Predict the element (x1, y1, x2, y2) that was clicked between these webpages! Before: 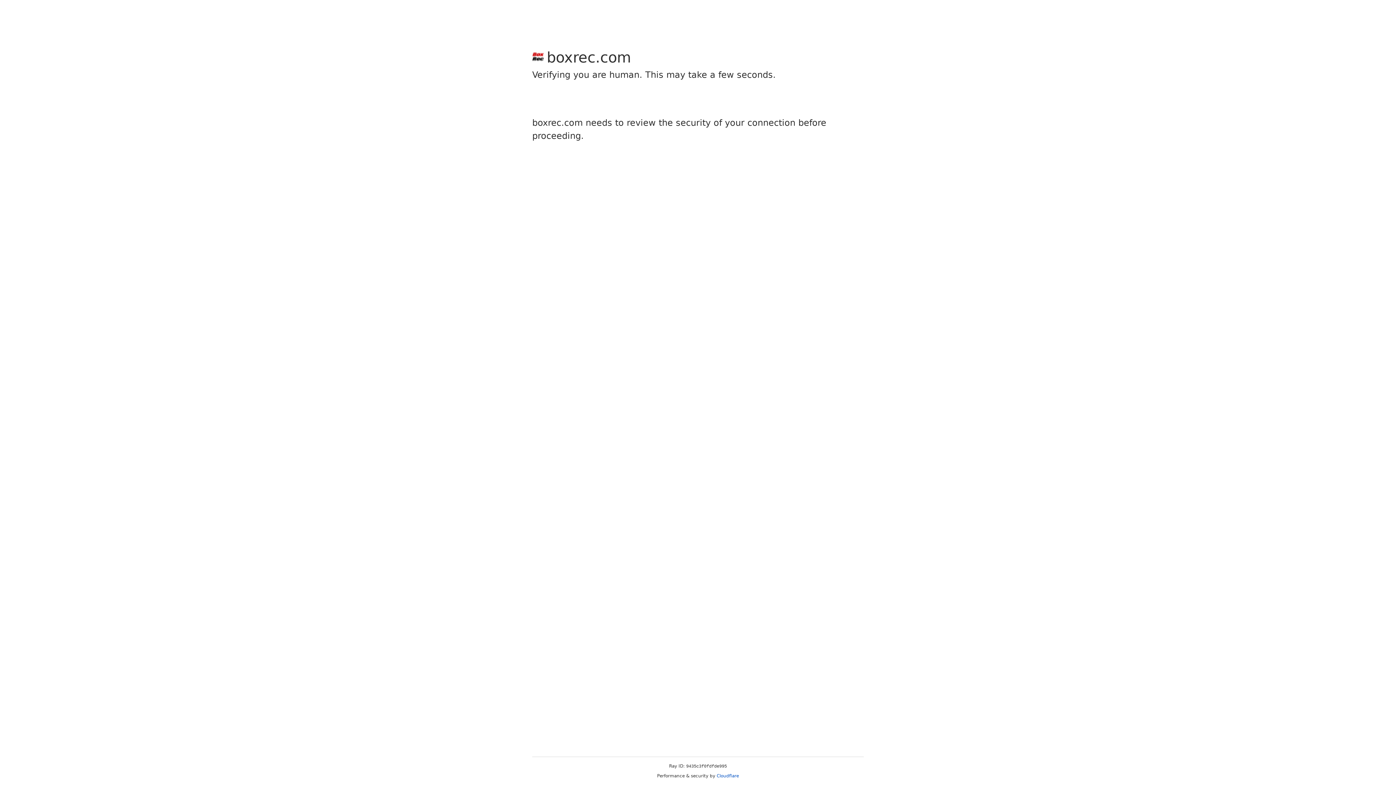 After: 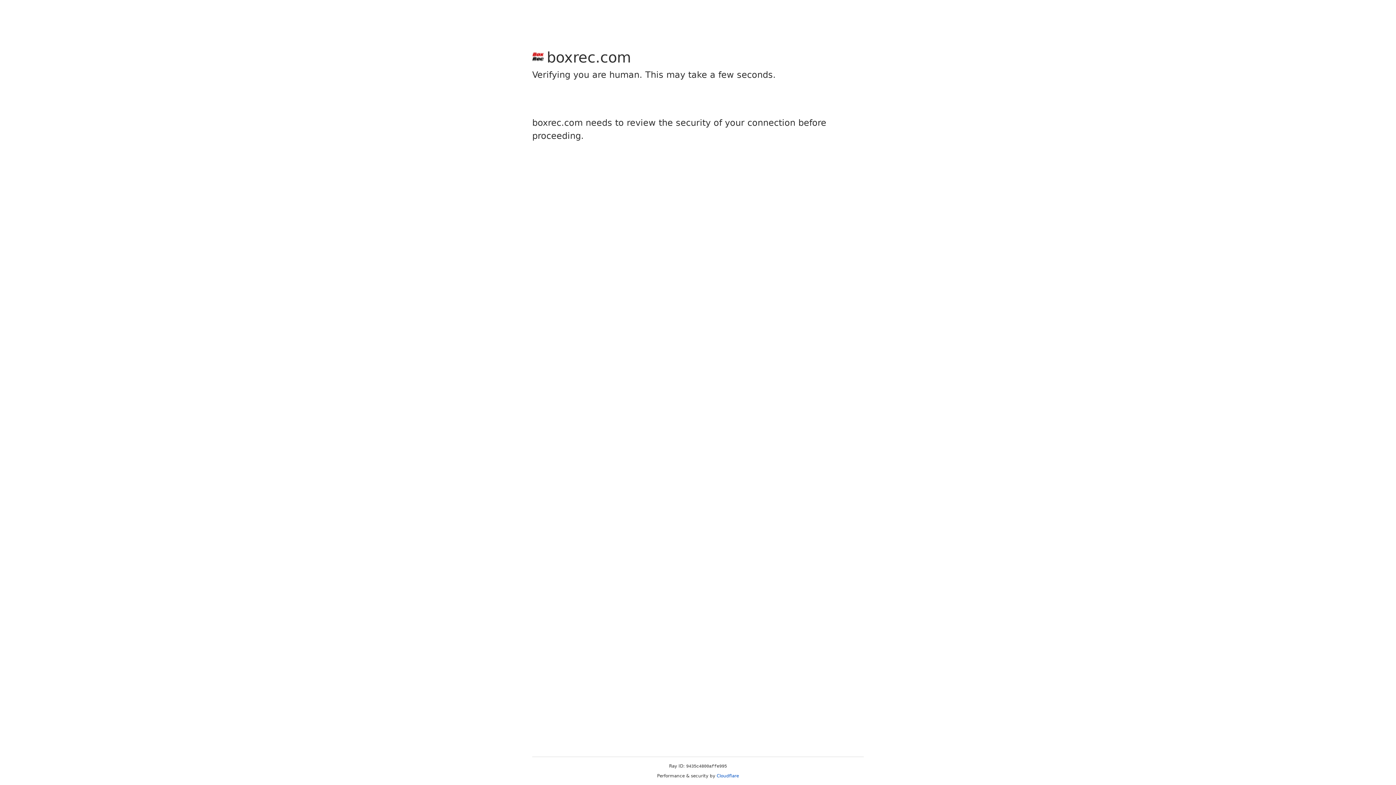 Action: label: Cloudflare bbox: (716, 773, 739, 778)